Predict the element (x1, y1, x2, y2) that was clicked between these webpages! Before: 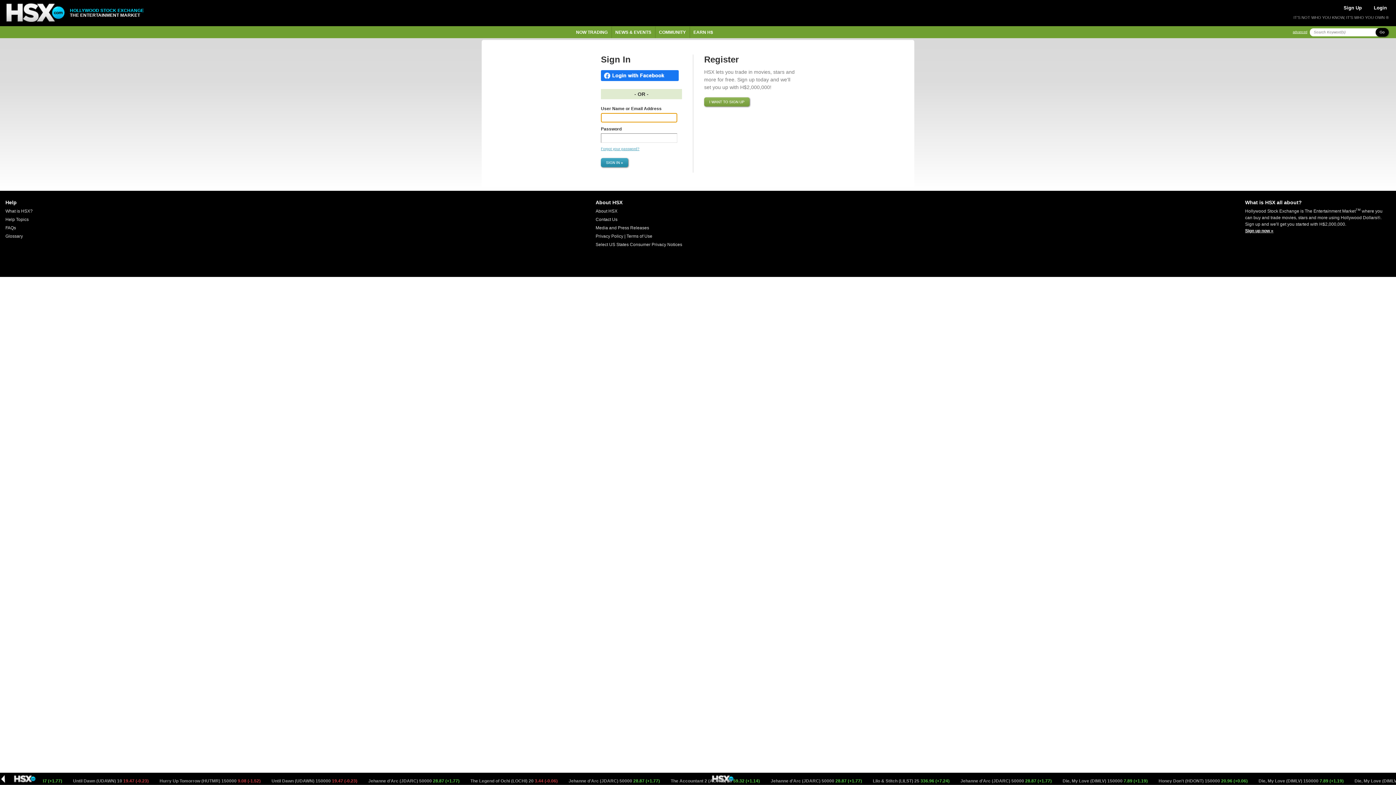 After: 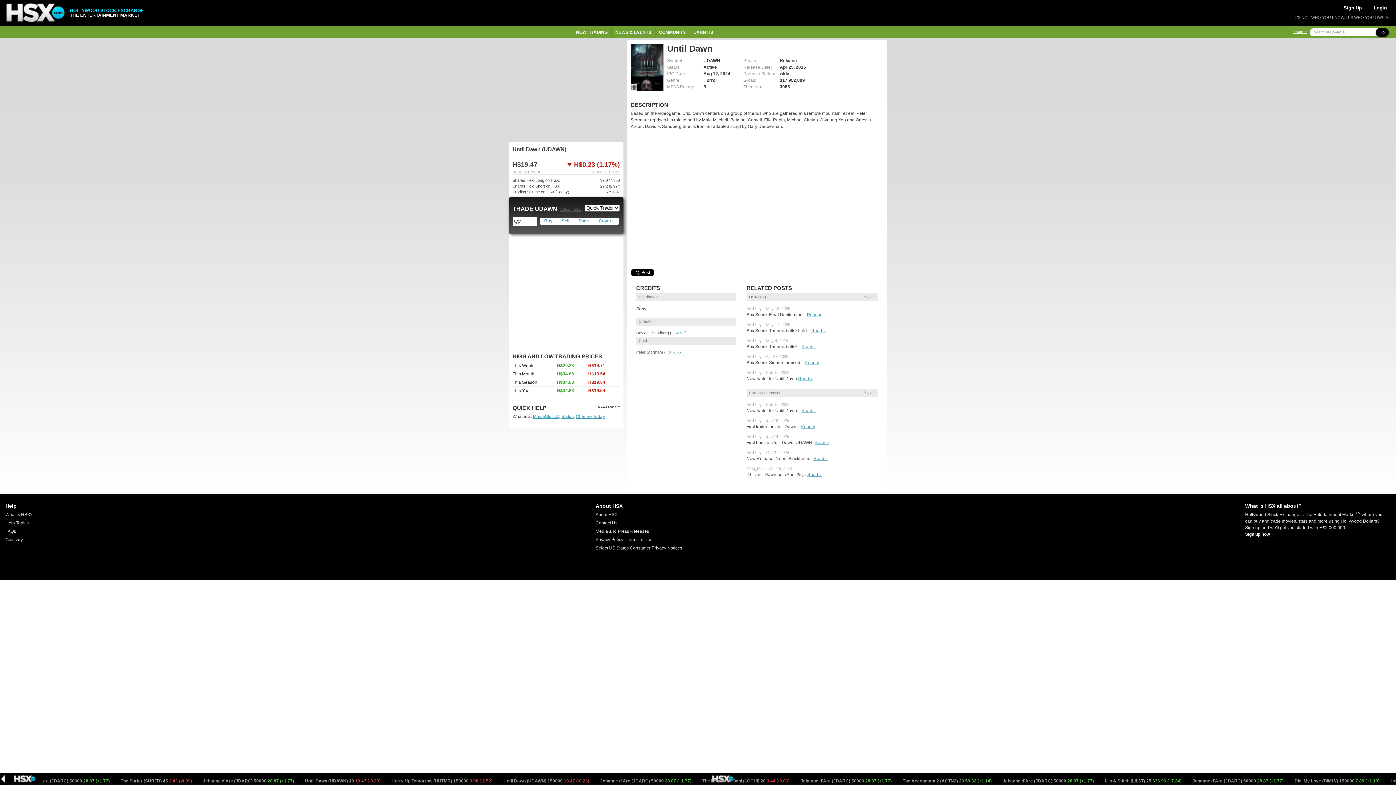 Action: label: Until Dawn (UDAWN) 150000 19.47 (-0.23)  bbox: (559, 778, 646, 784)